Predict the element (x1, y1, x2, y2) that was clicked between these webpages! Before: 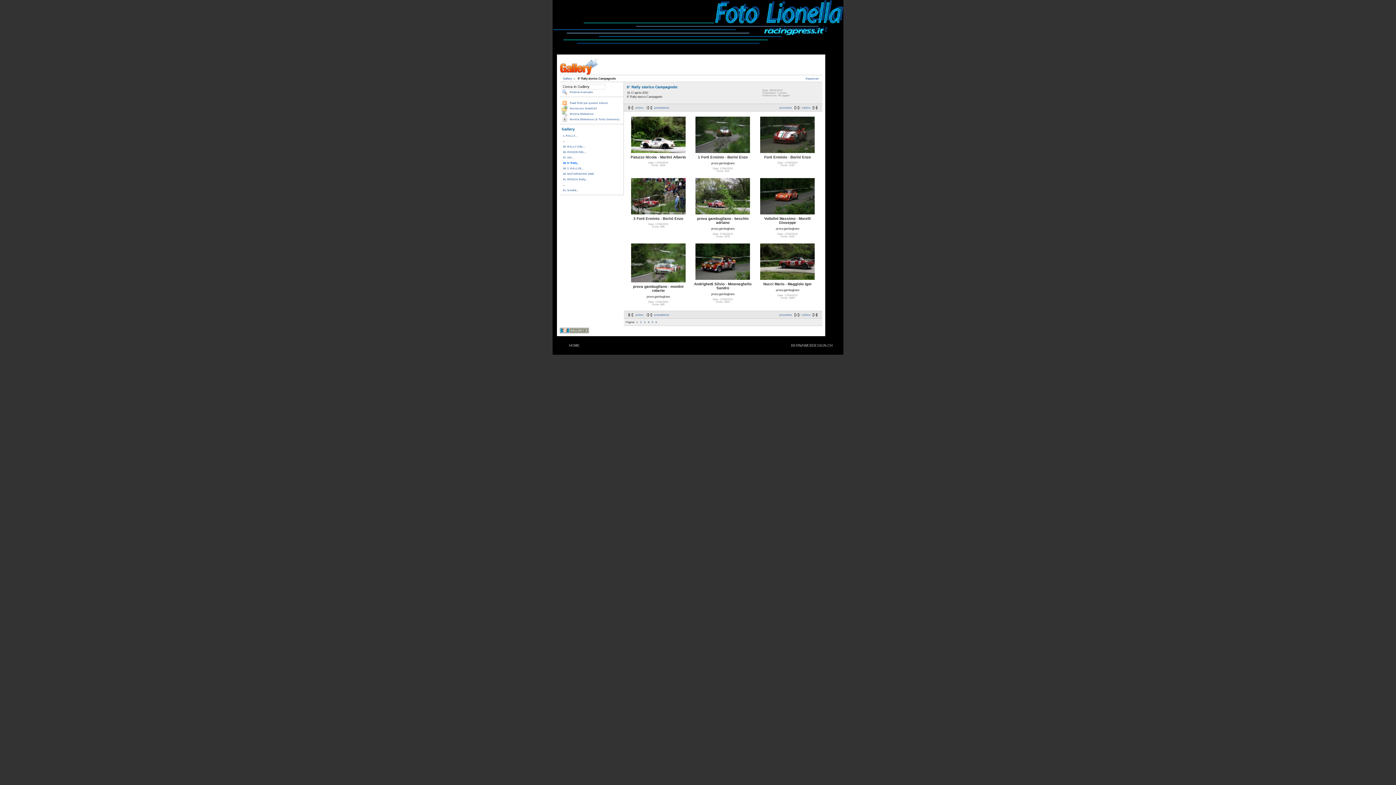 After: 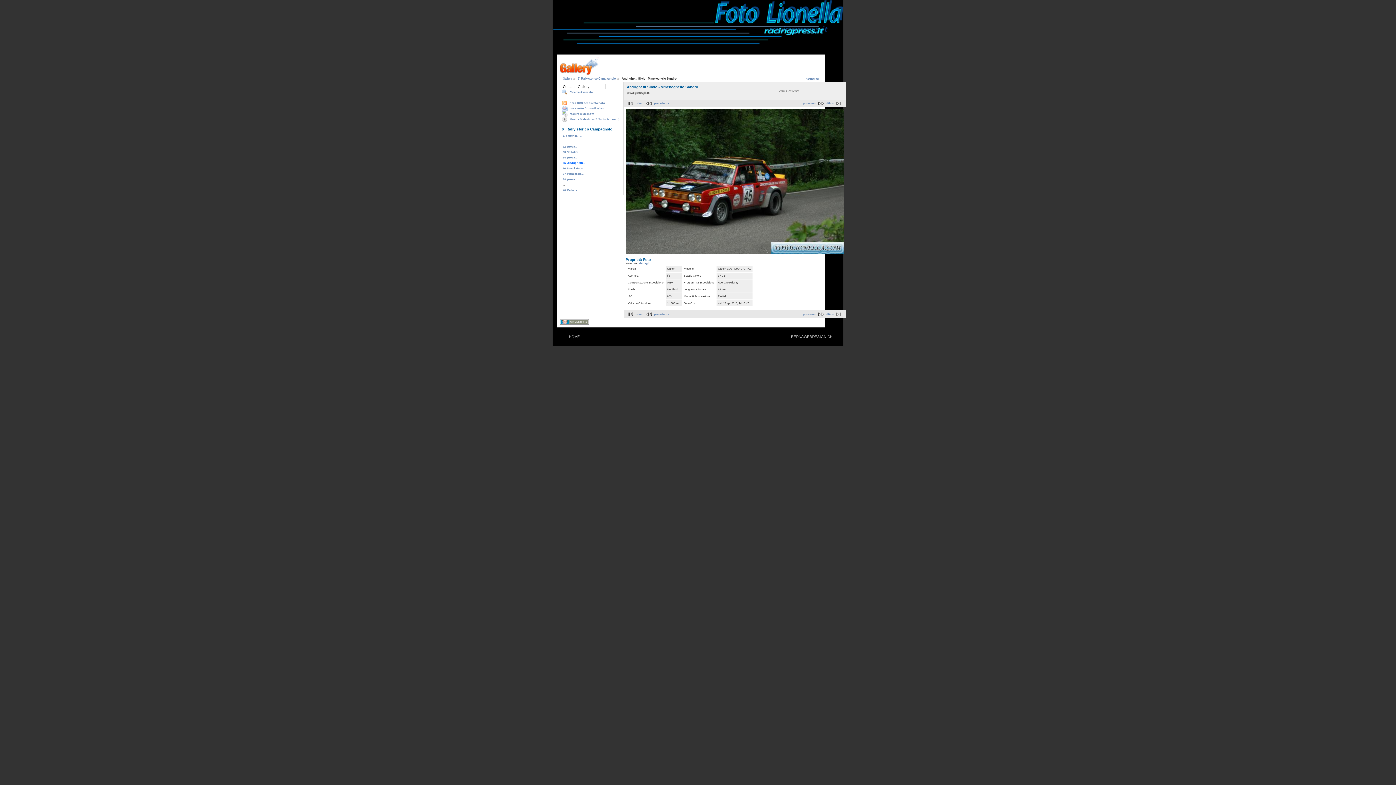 Action: bbox: (695, 277, 750, 280)